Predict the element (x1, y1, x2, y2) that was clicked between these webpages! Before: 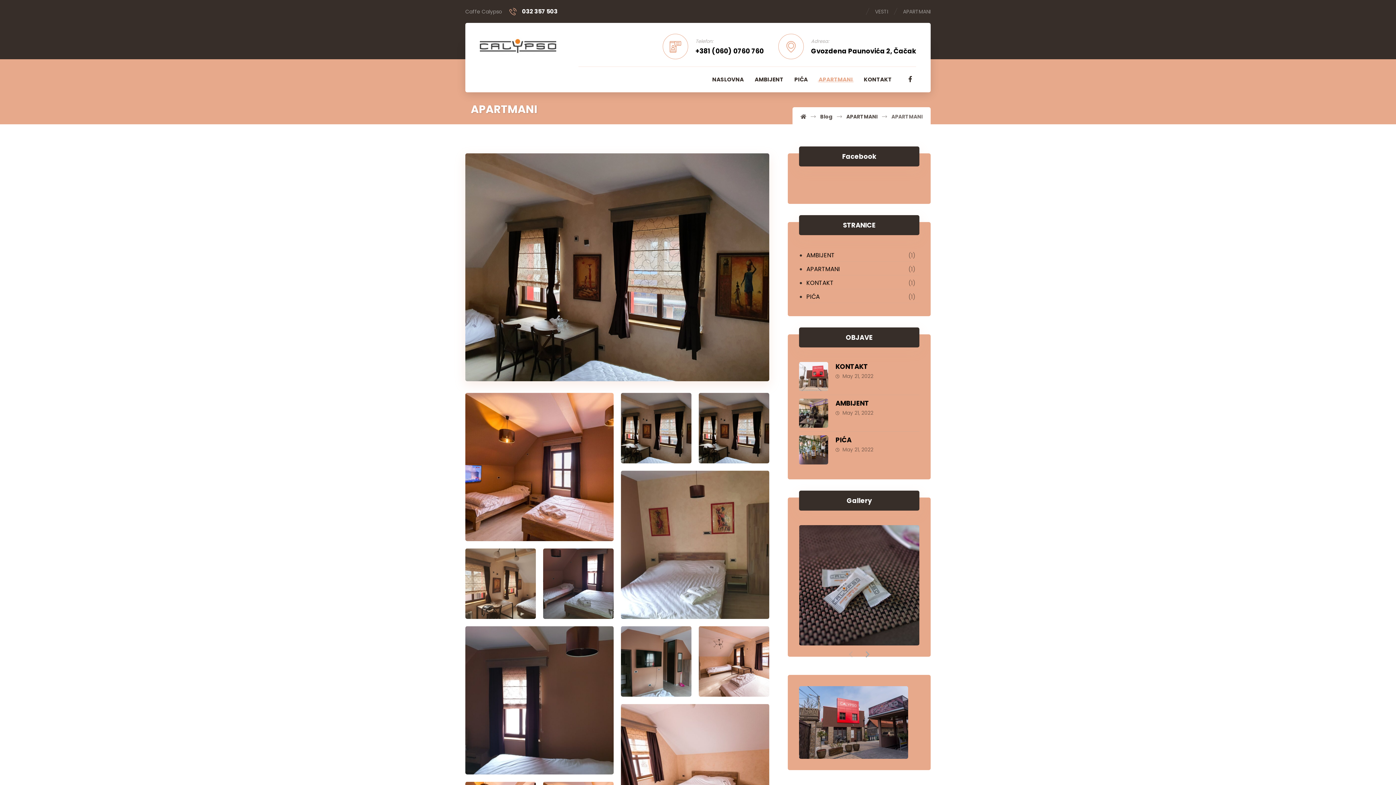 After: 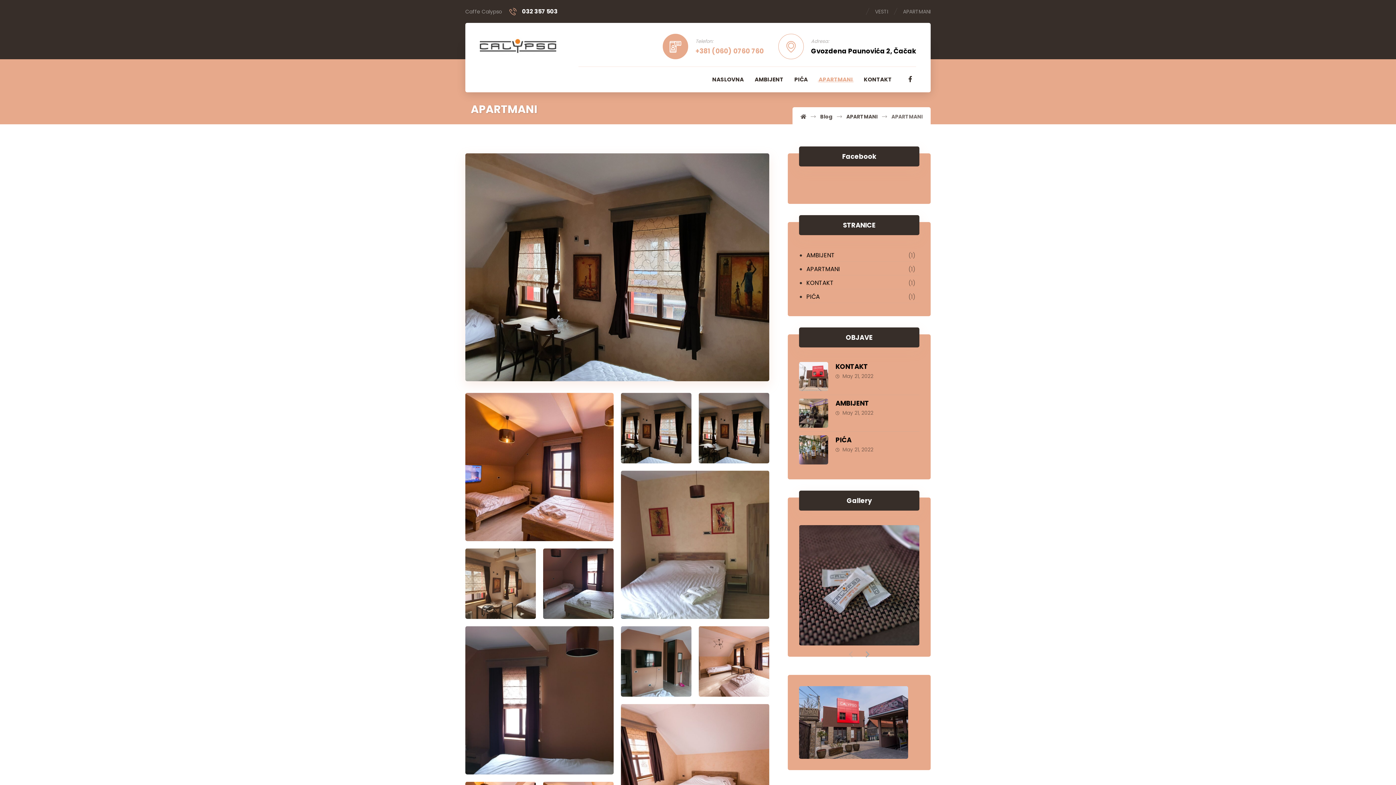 Action: bbox: (662, 33, 764, 59) label: Telefon:
+381 (060) 0760 760